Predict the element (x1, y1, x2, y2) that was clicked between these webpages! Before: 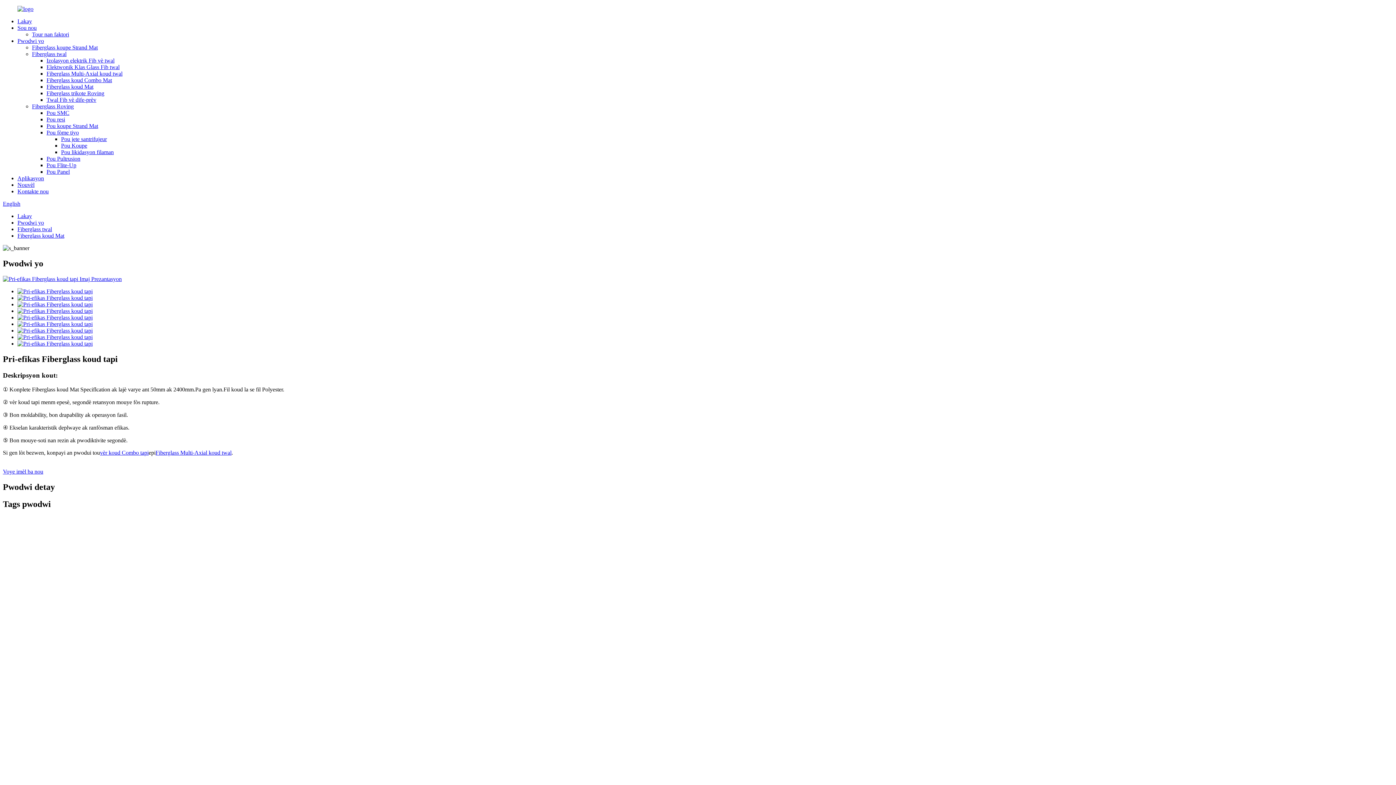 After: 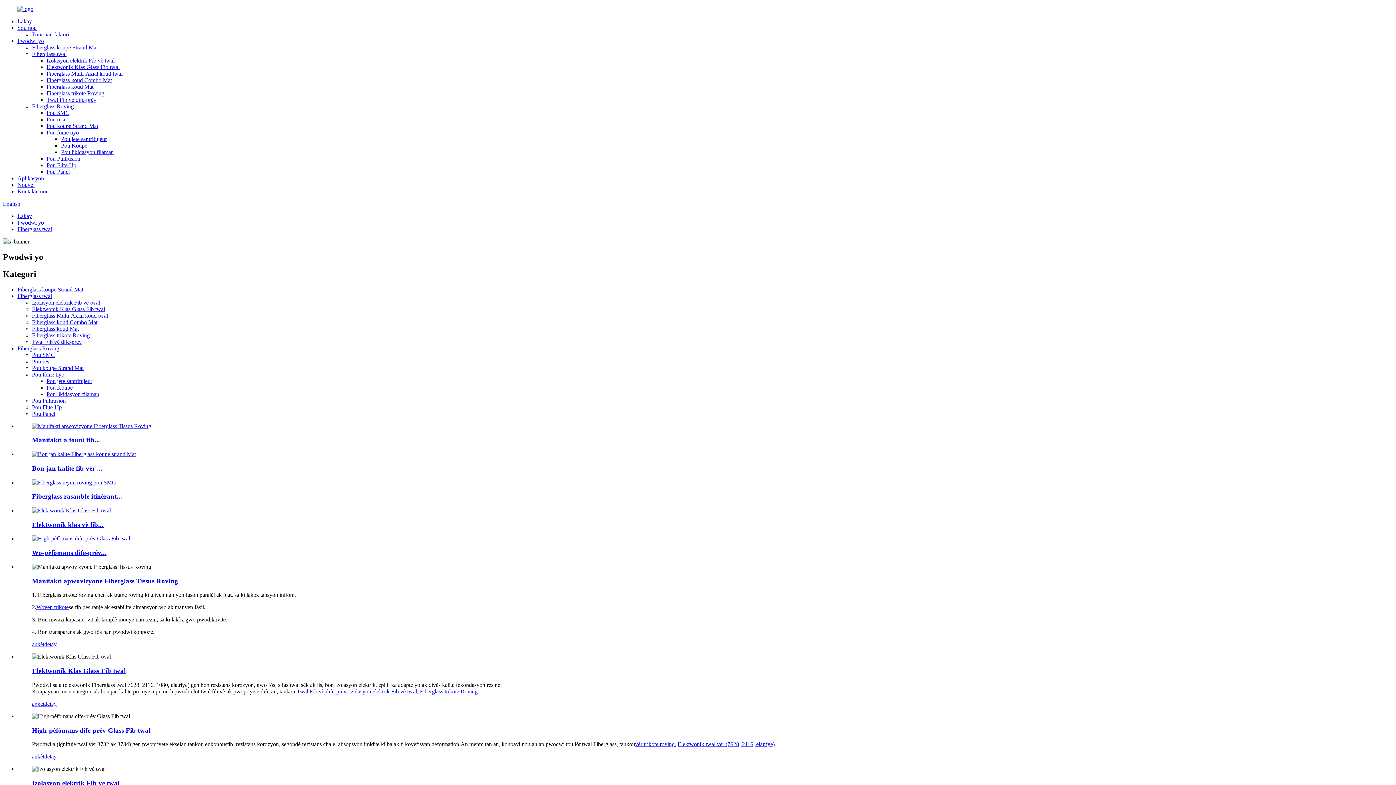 Action: label: Fiberglass twal bbox: (17, 226, 52, 232)